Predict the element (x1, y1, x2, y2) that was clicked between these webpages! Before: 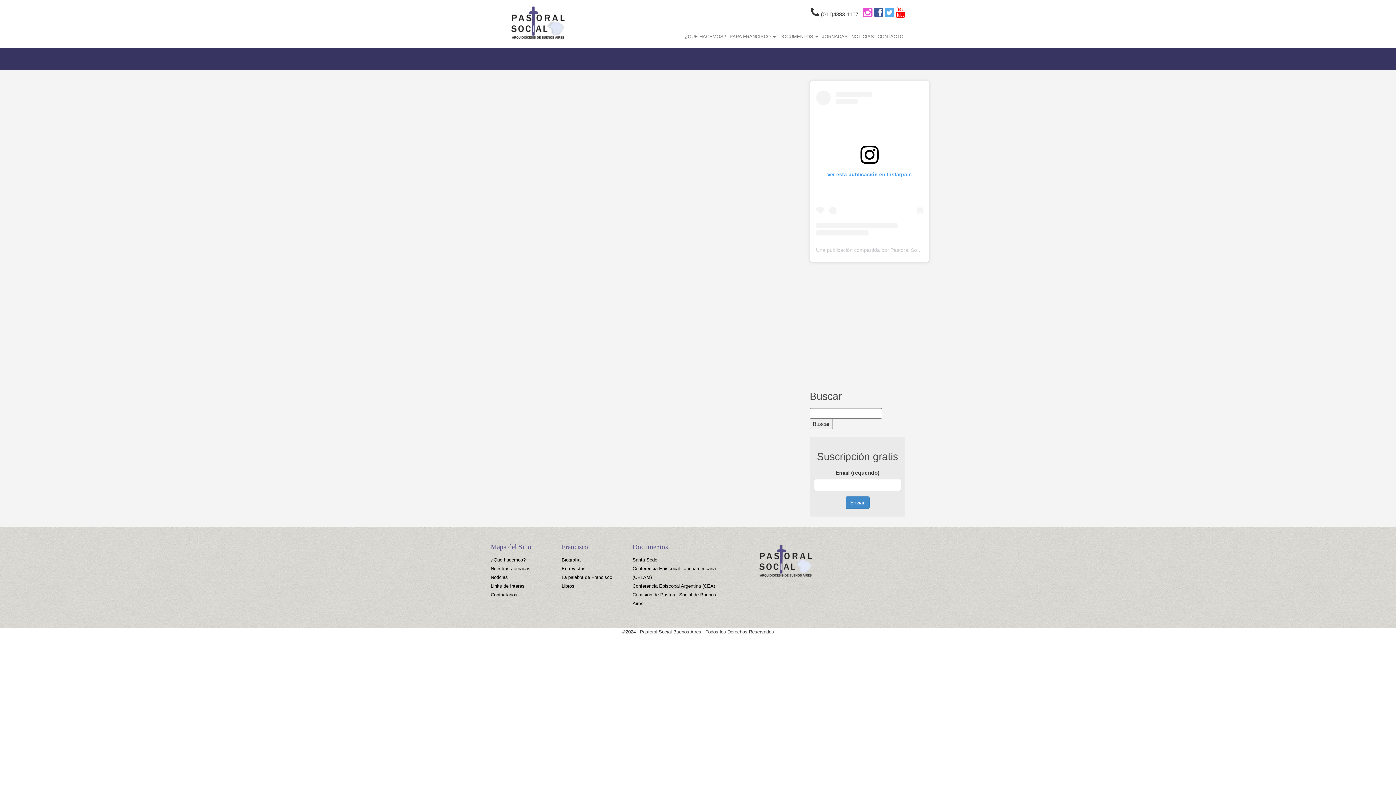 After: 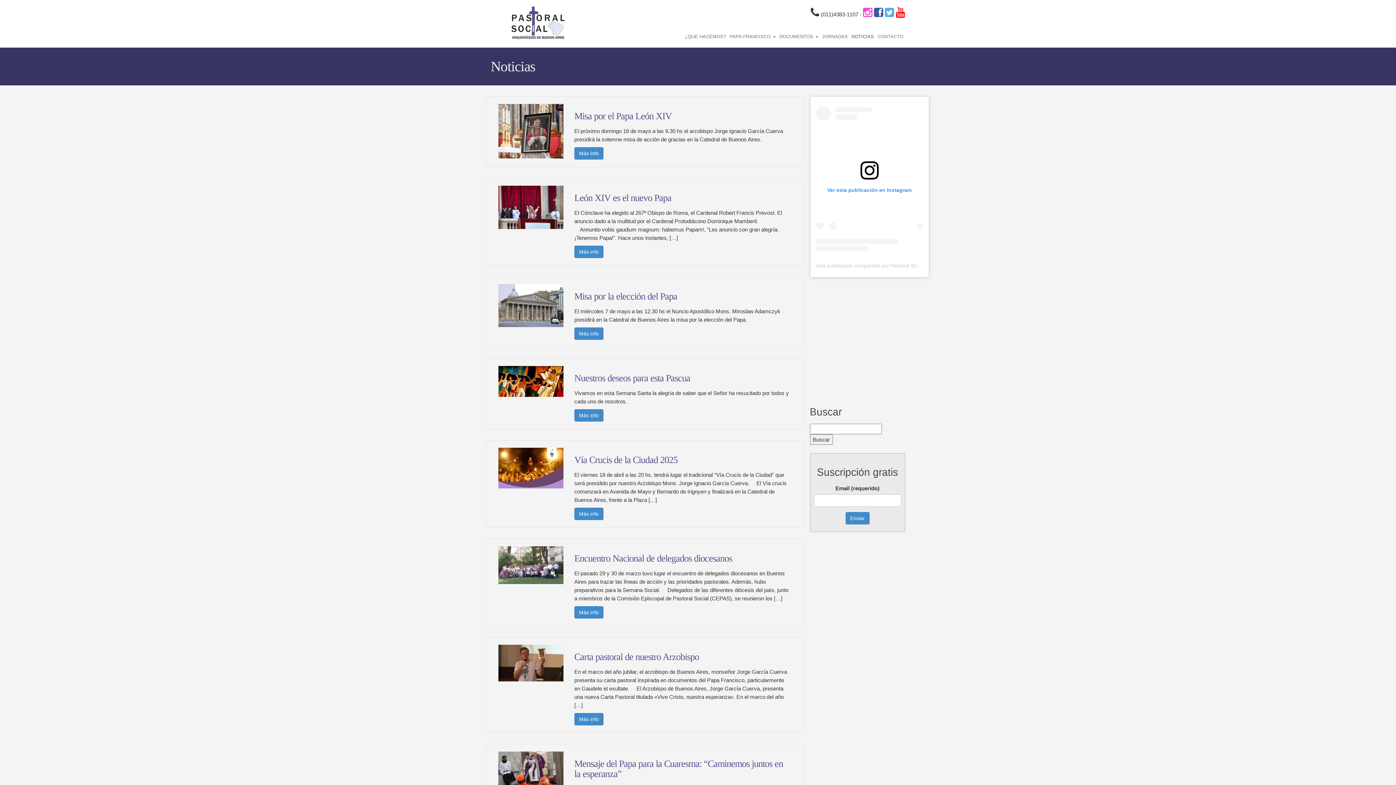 Action: label: NOTICIAS bbox: (849, 25, 876, 47)